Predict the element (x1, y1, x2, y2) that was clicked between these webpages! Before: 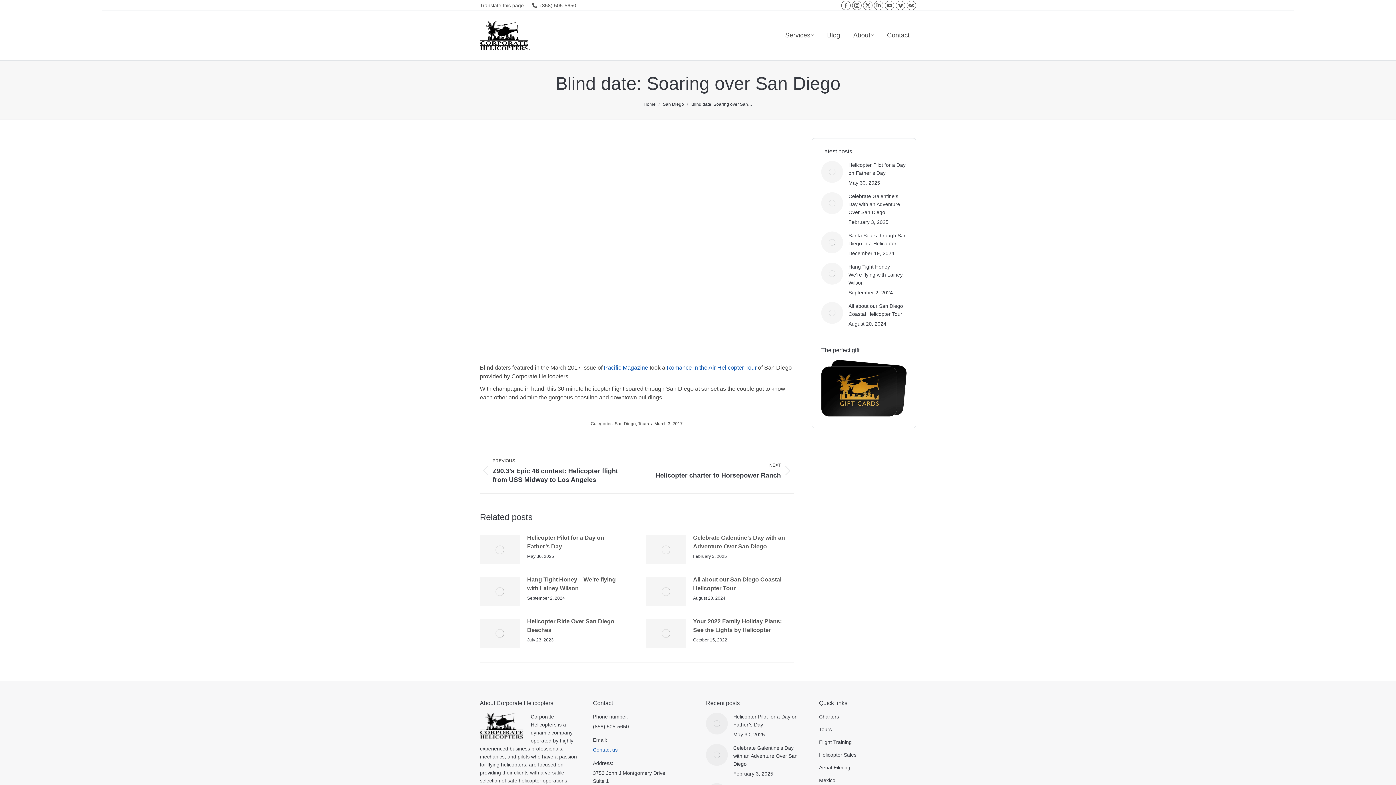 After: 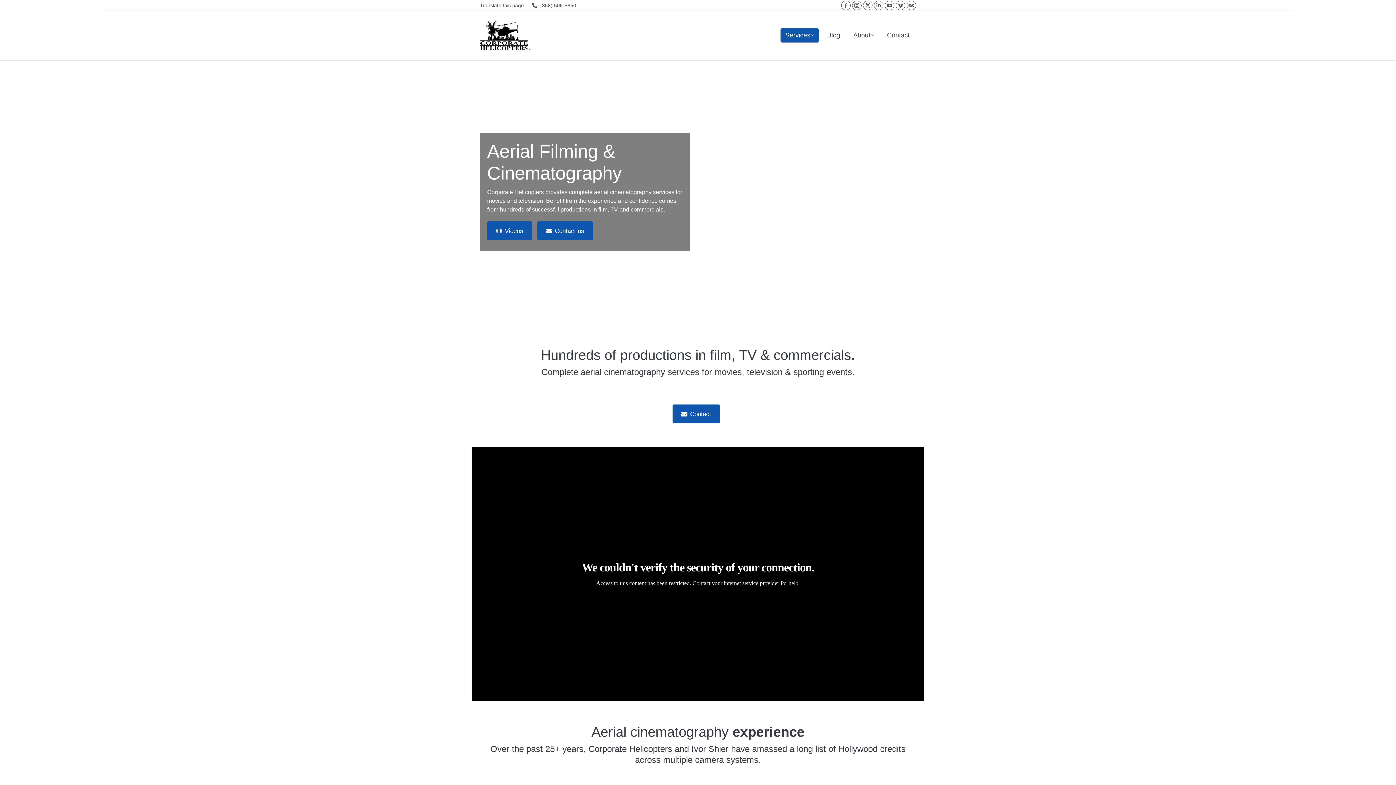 Action: label: Aerial Filming bbox: (819, 764, 850, 772)